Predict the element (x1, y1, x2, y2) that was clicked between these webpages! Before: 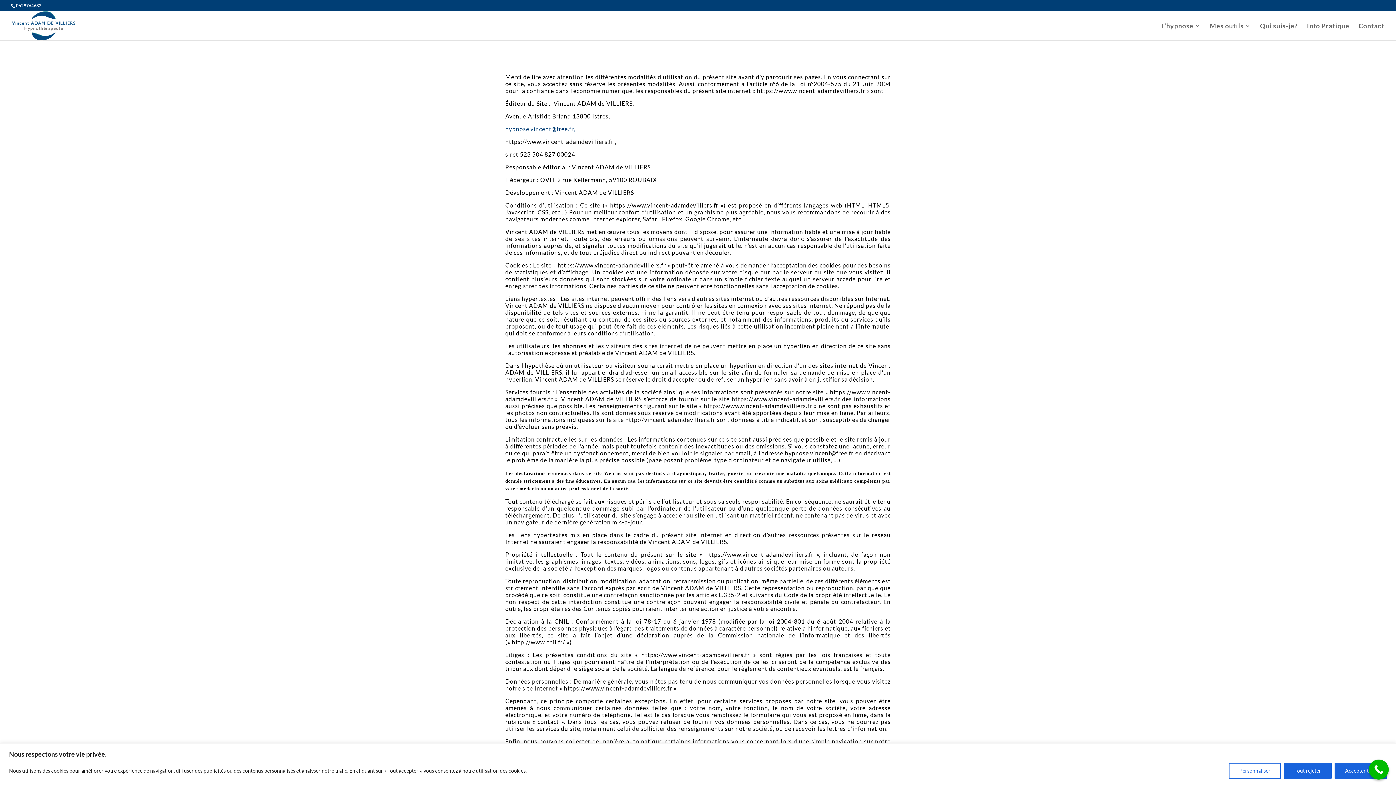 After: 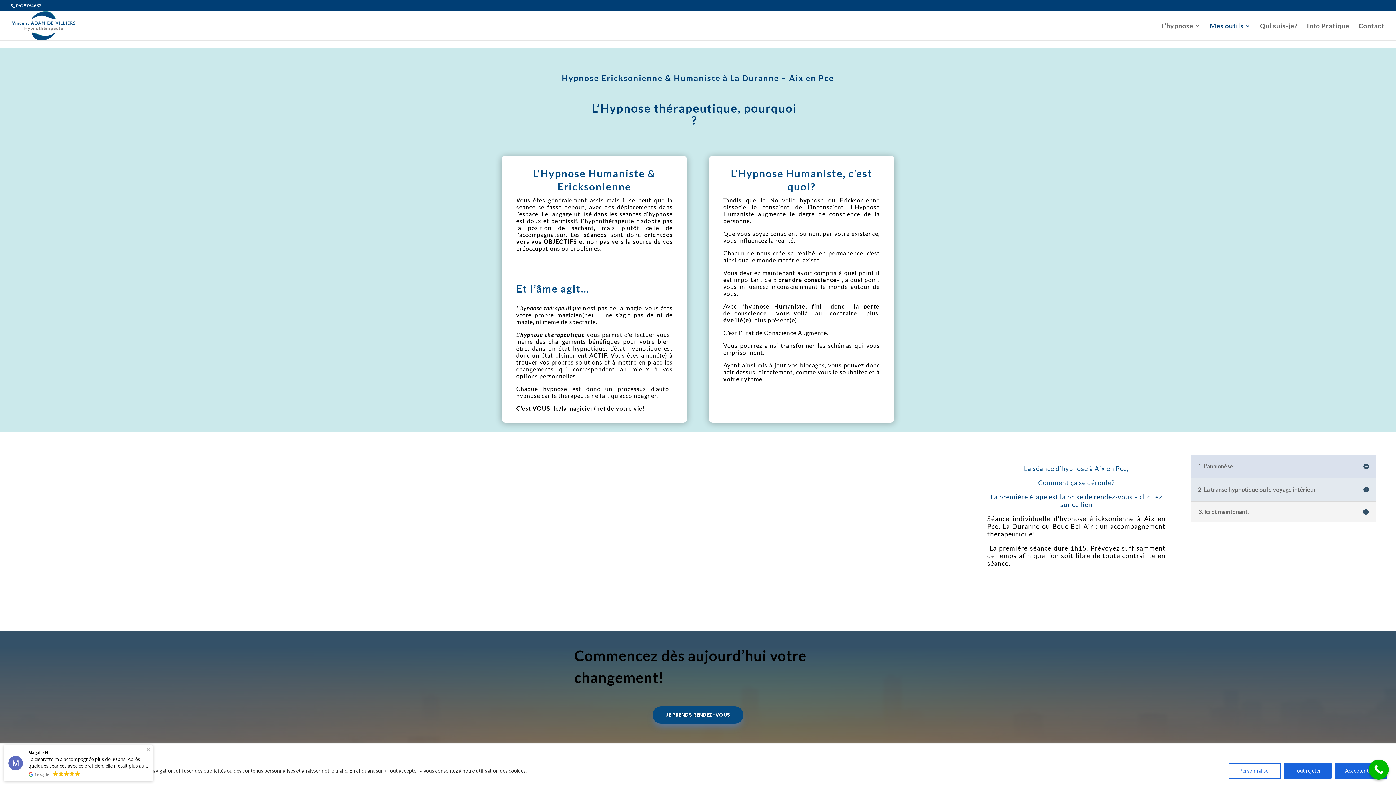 Action: label: Mes outils bbox: (1210, 23, 1251, 40)